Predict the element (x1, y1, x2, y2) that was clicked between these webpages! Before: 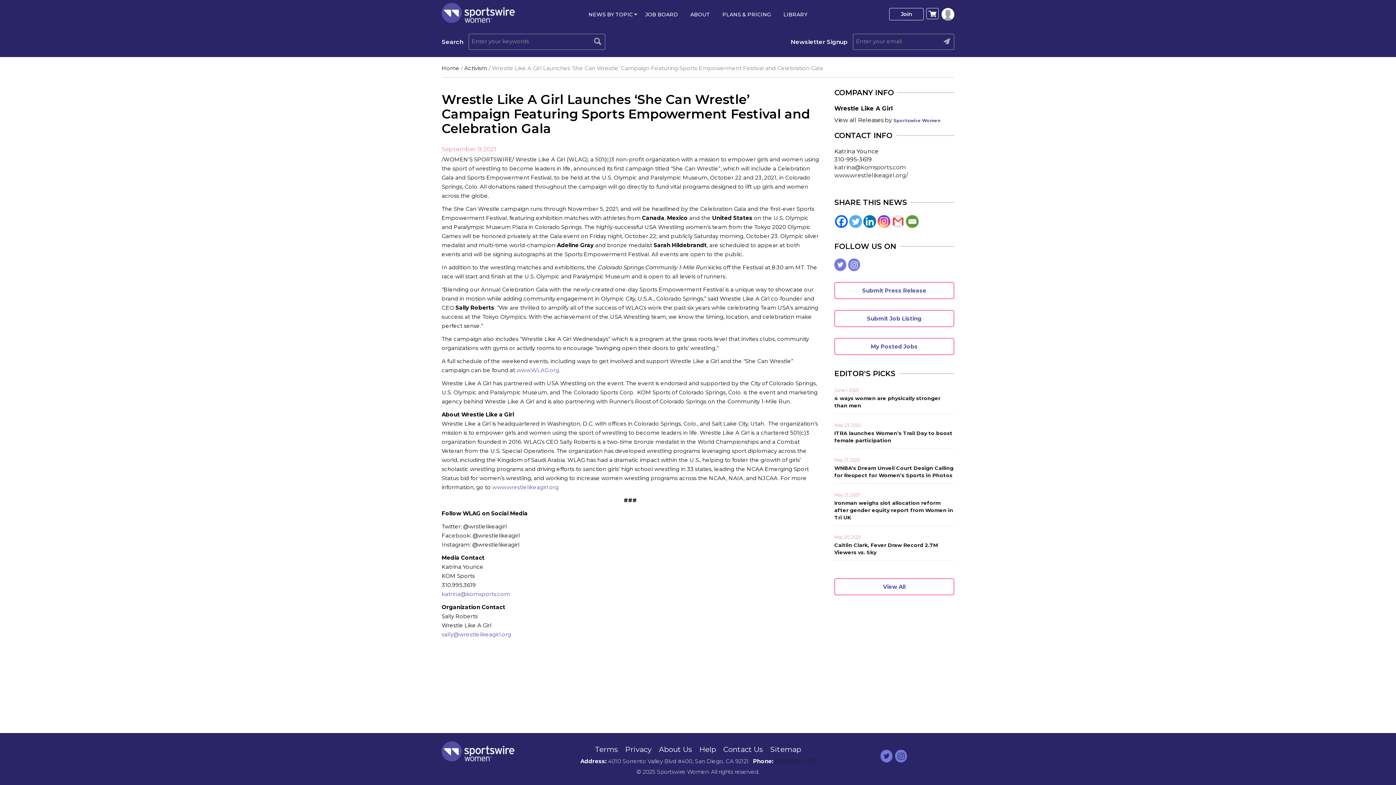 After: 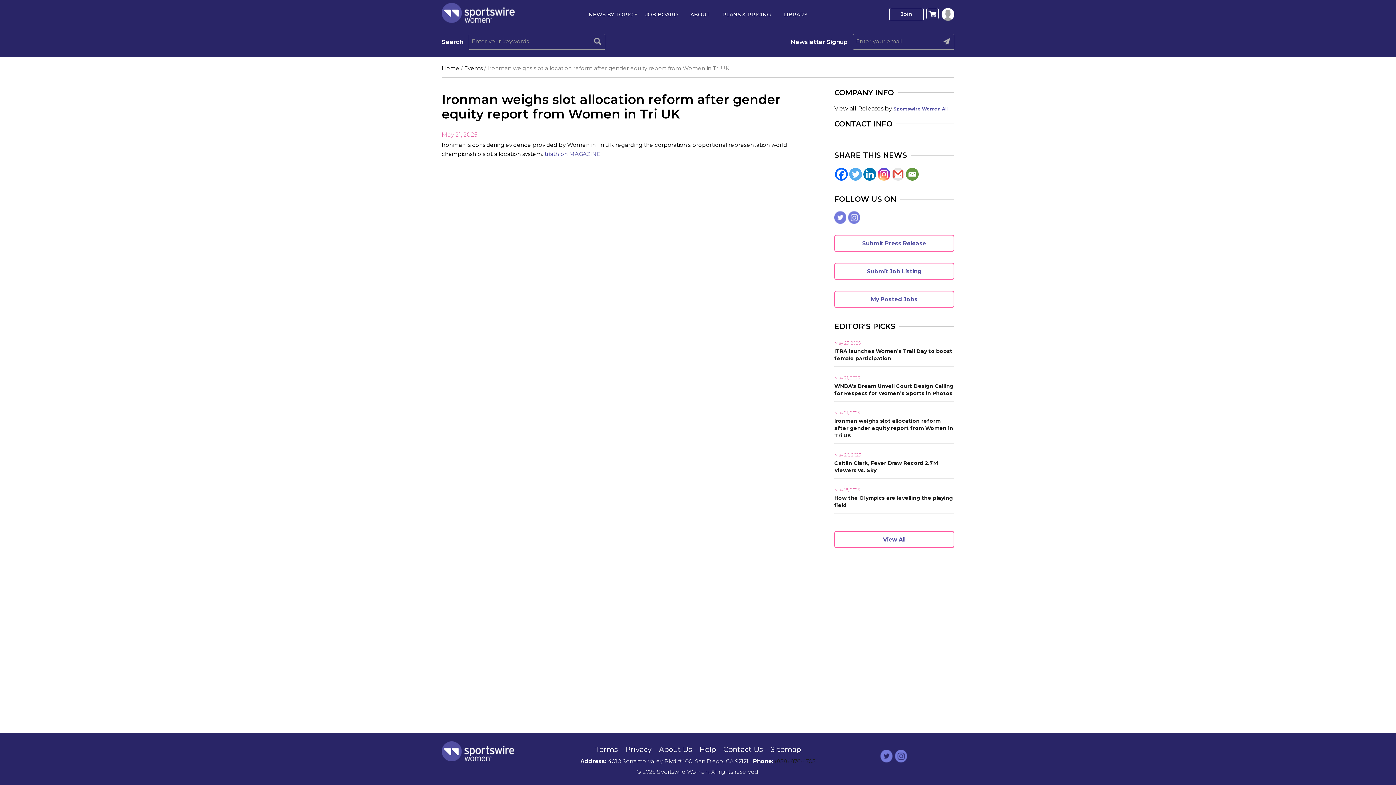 Action: bbox: (834, 499, 953, 521) label: Ironman weighs slot allocation reform after gender equity report from Women in Tri UK